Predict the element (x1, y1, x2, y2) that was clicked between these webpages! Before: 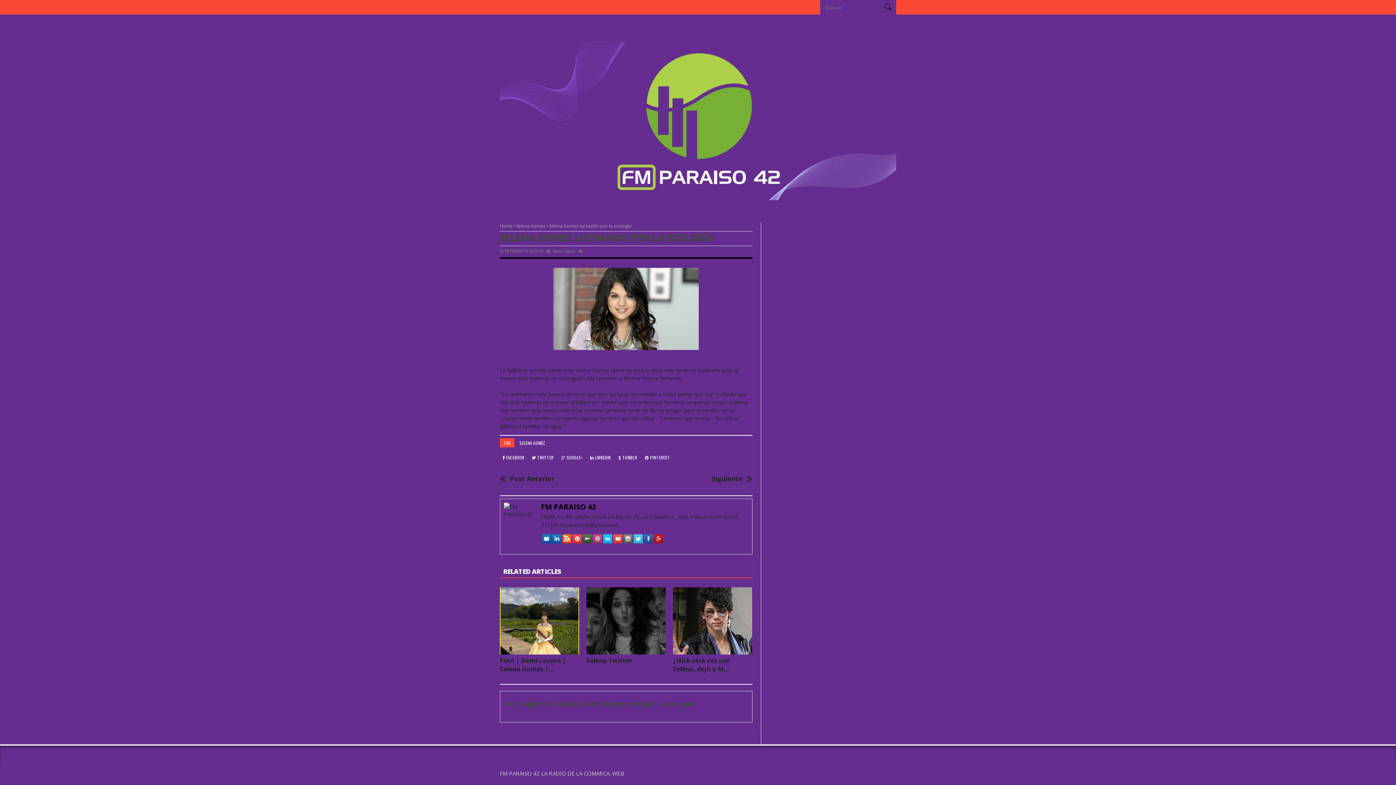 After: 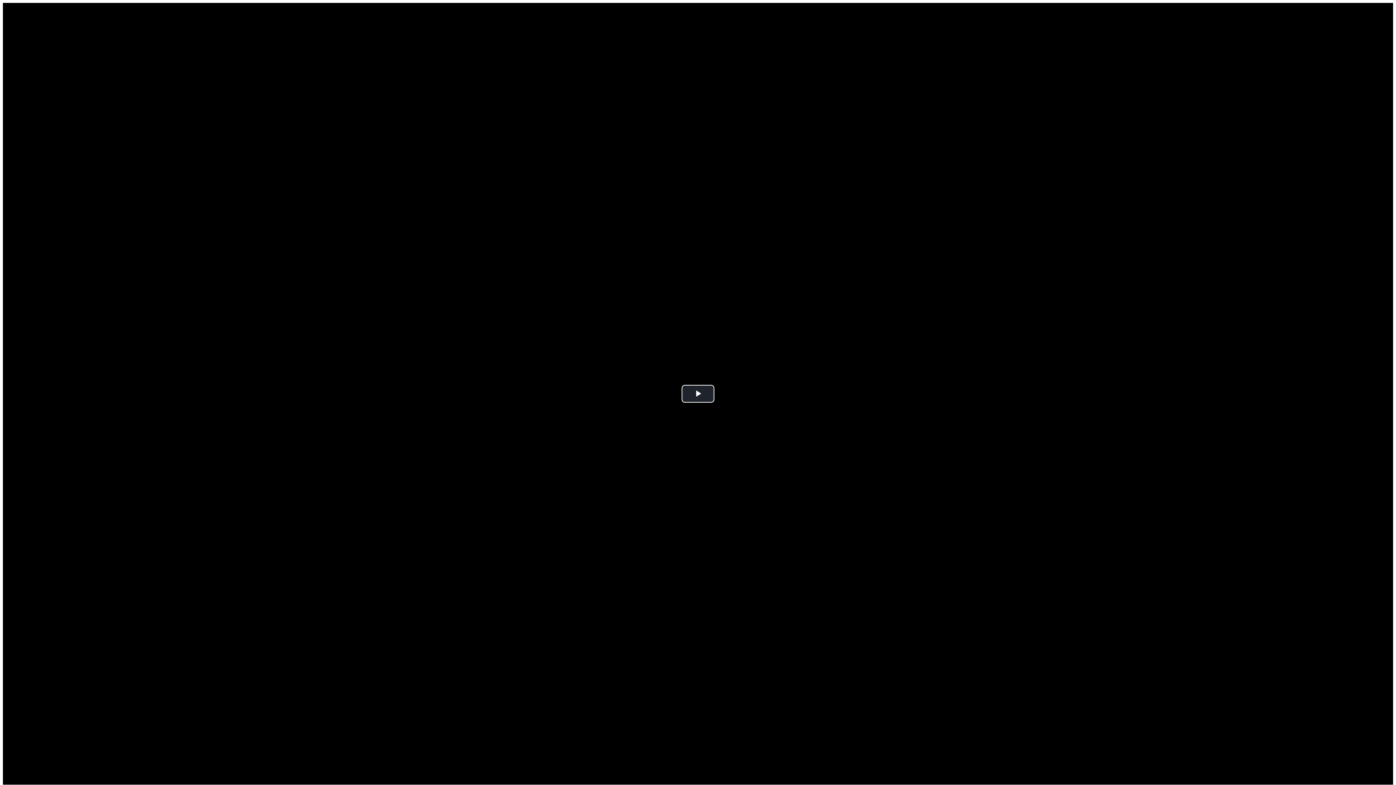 Action: bbox: (500, 222, 512, 229) label: Home